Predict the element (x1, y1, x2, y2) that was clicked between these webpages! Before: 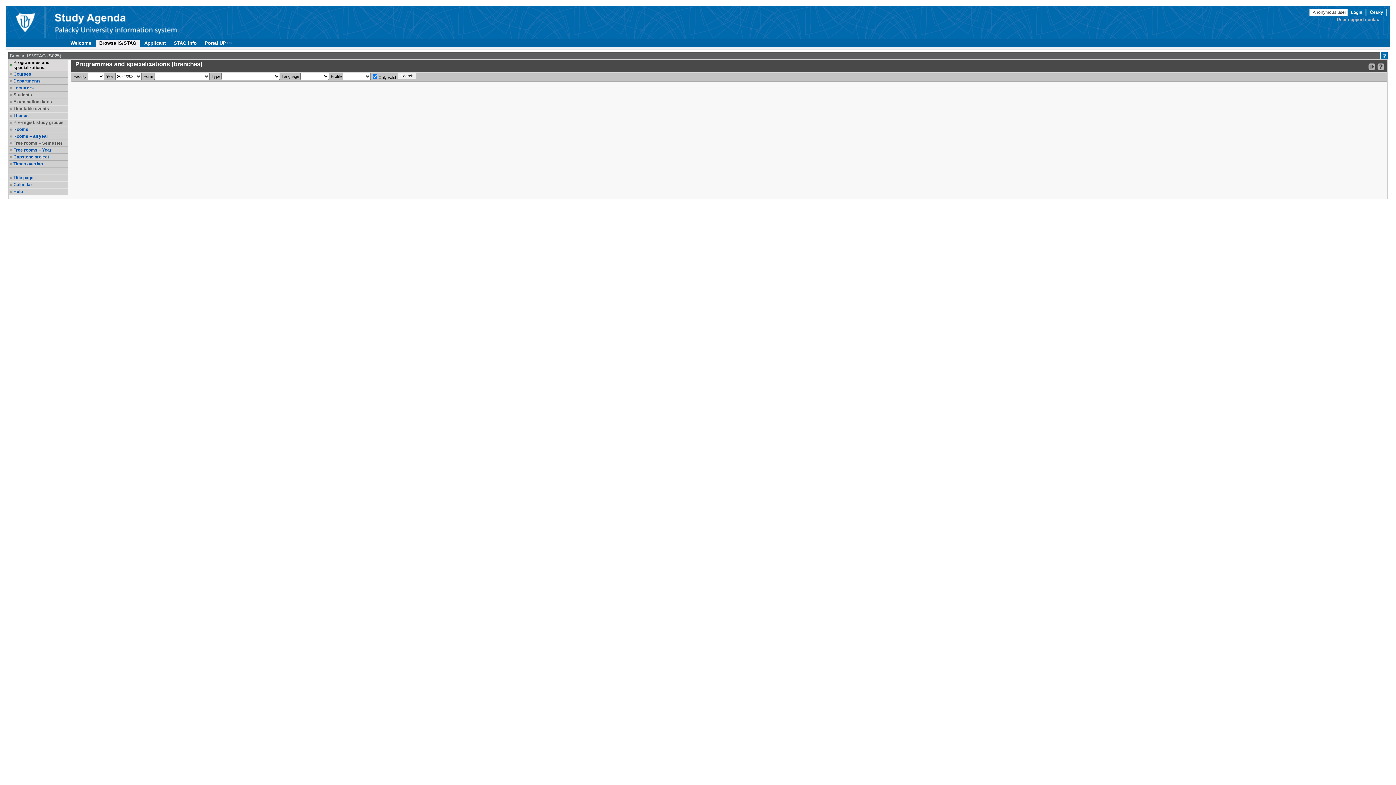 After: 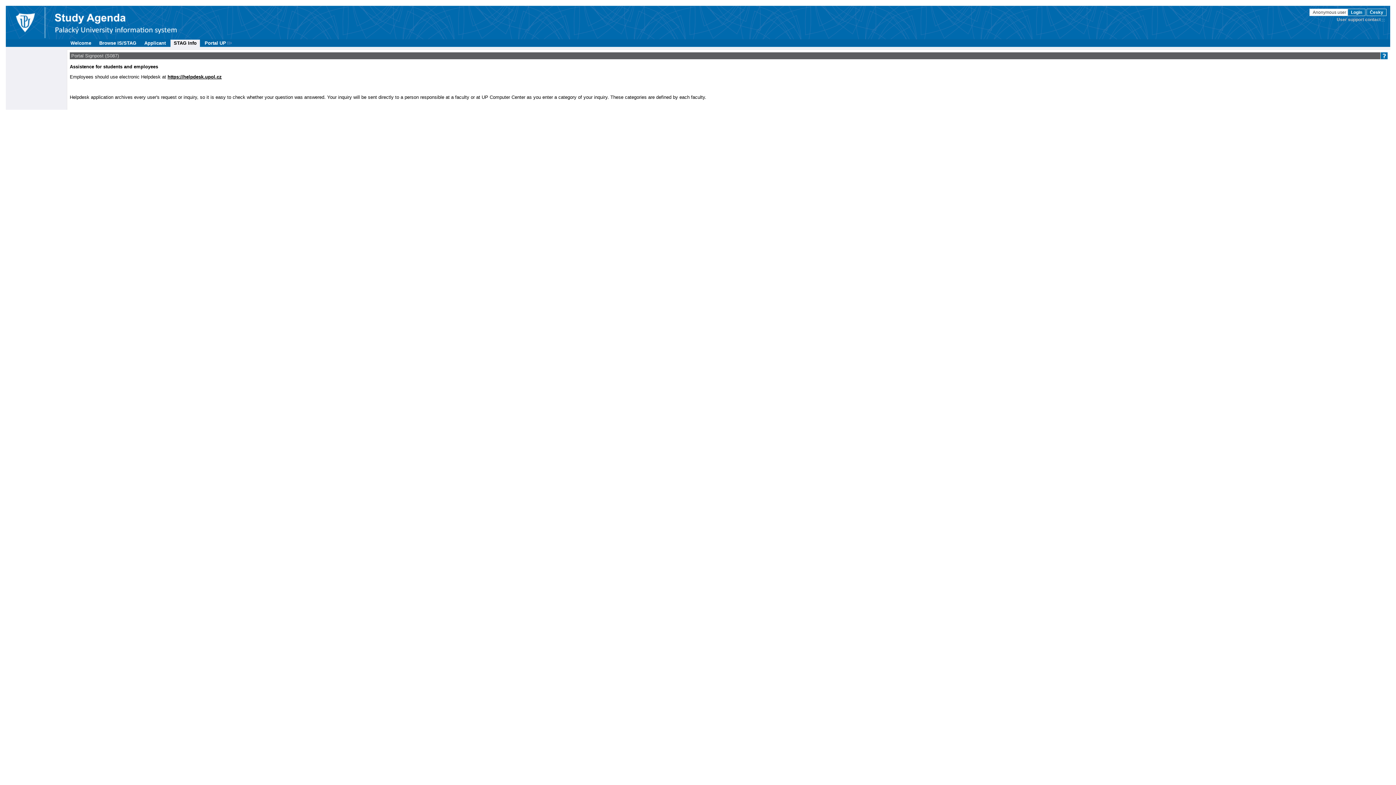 Action: label: STAG Info bbox: (170, 39, 200, 46)